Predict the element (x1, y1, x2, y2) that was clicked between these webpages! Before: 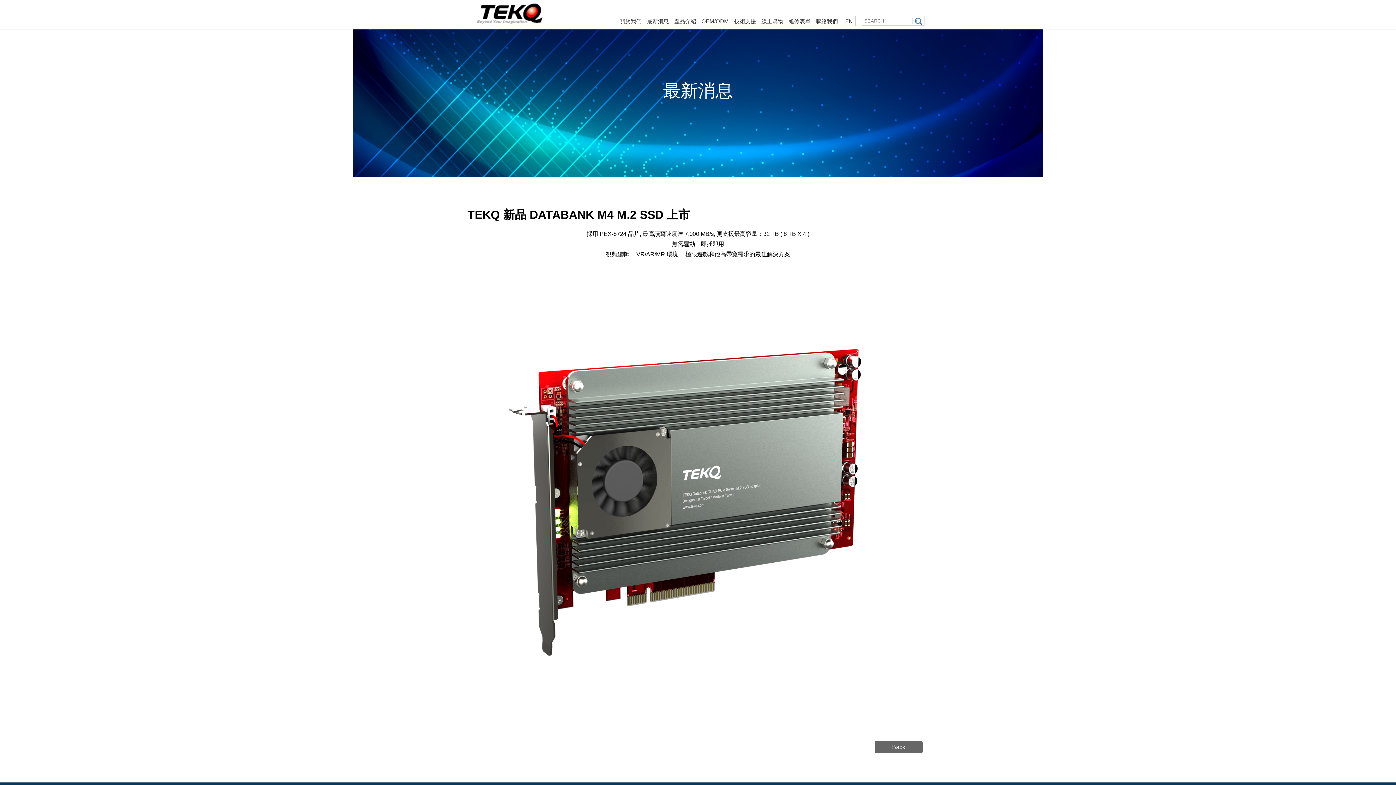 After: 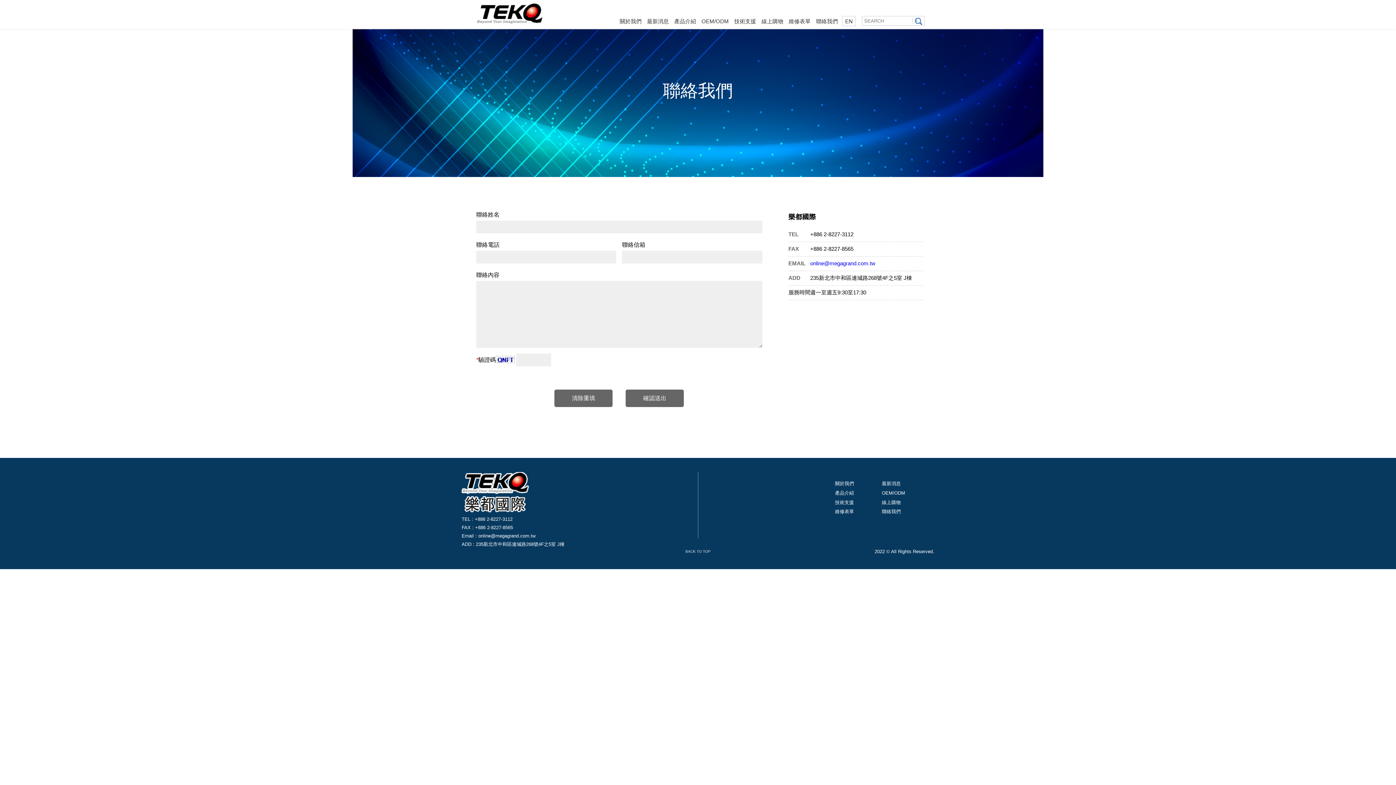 Action: label: 聯絡我們 bbox: (813, 16, 840, 25)